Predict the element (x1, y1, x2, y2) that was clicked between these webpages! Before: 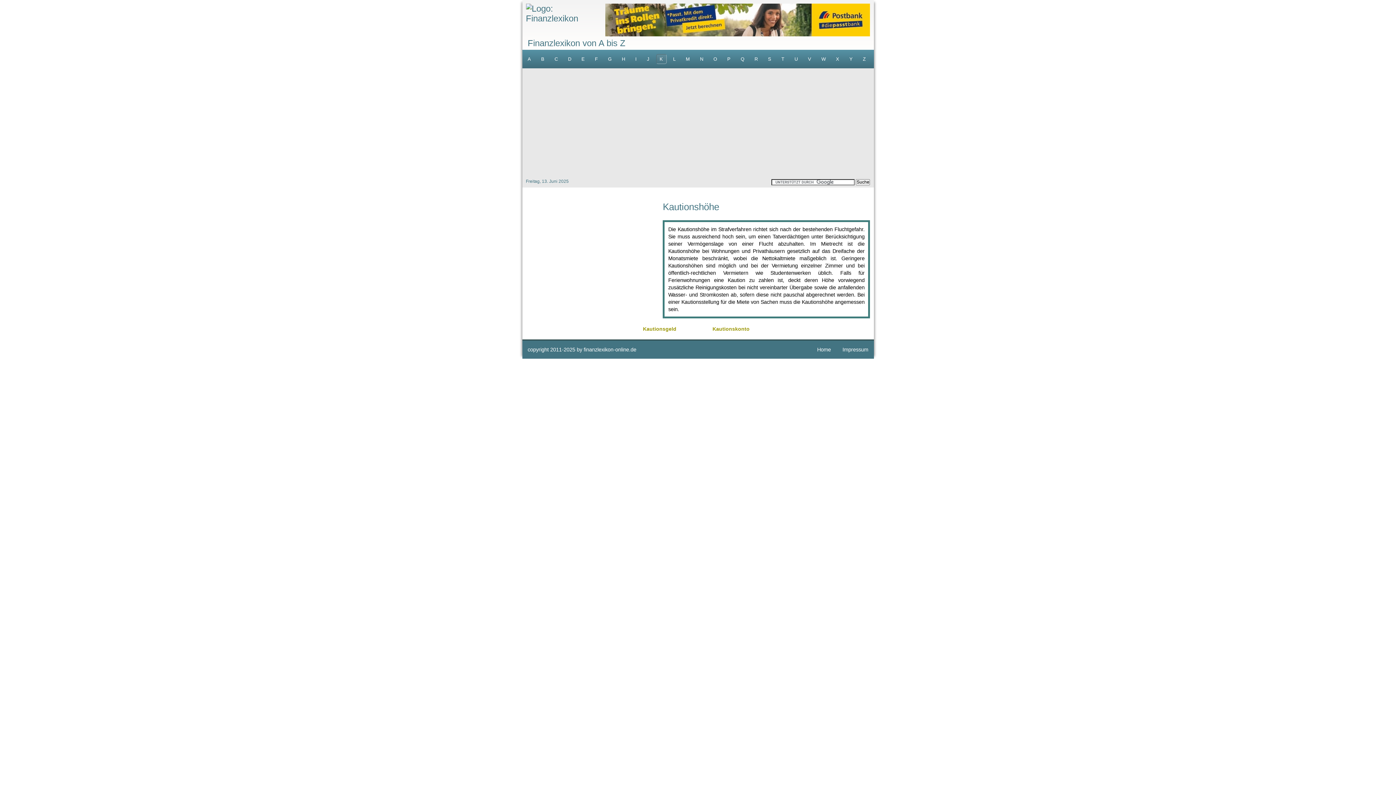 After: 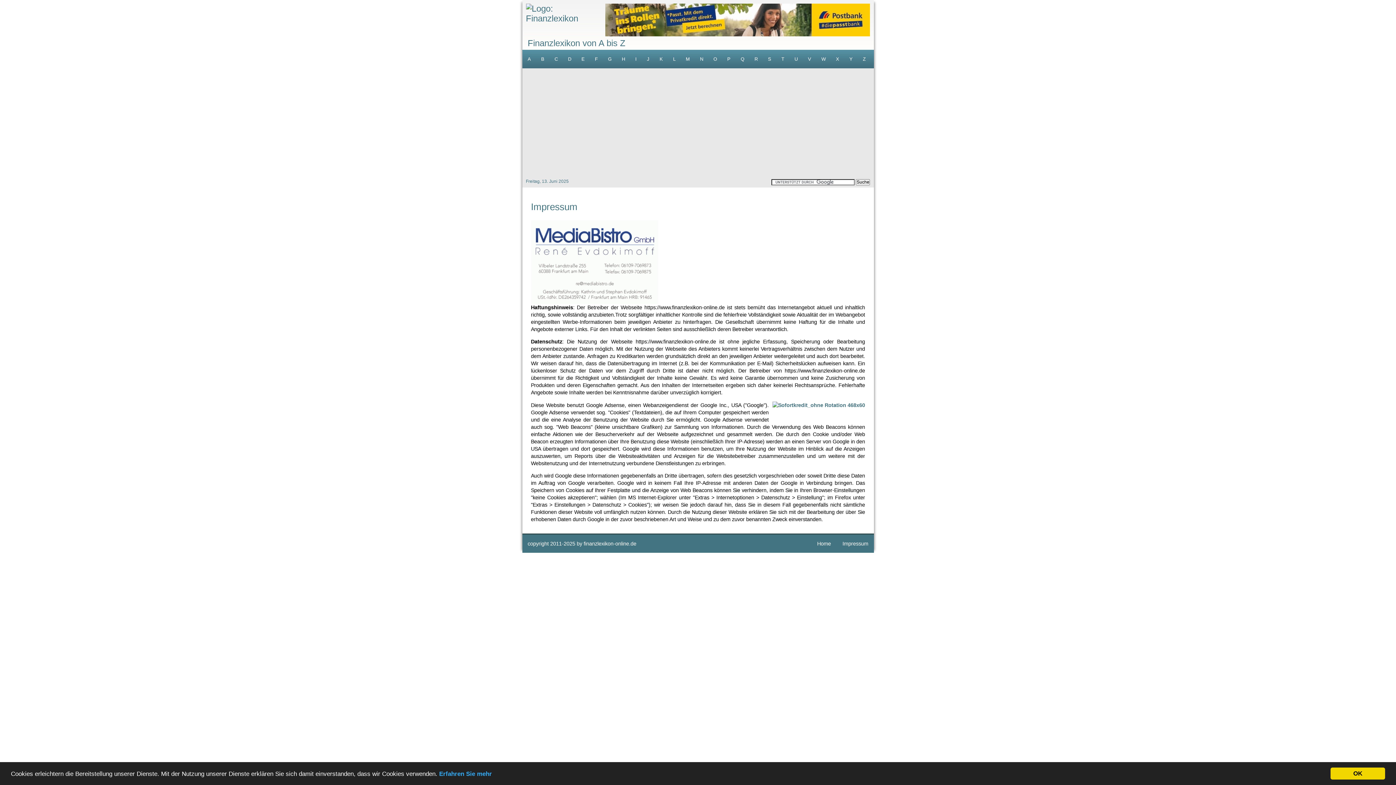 Action: label: Impressum bbox: (842, 346, 868, 352)